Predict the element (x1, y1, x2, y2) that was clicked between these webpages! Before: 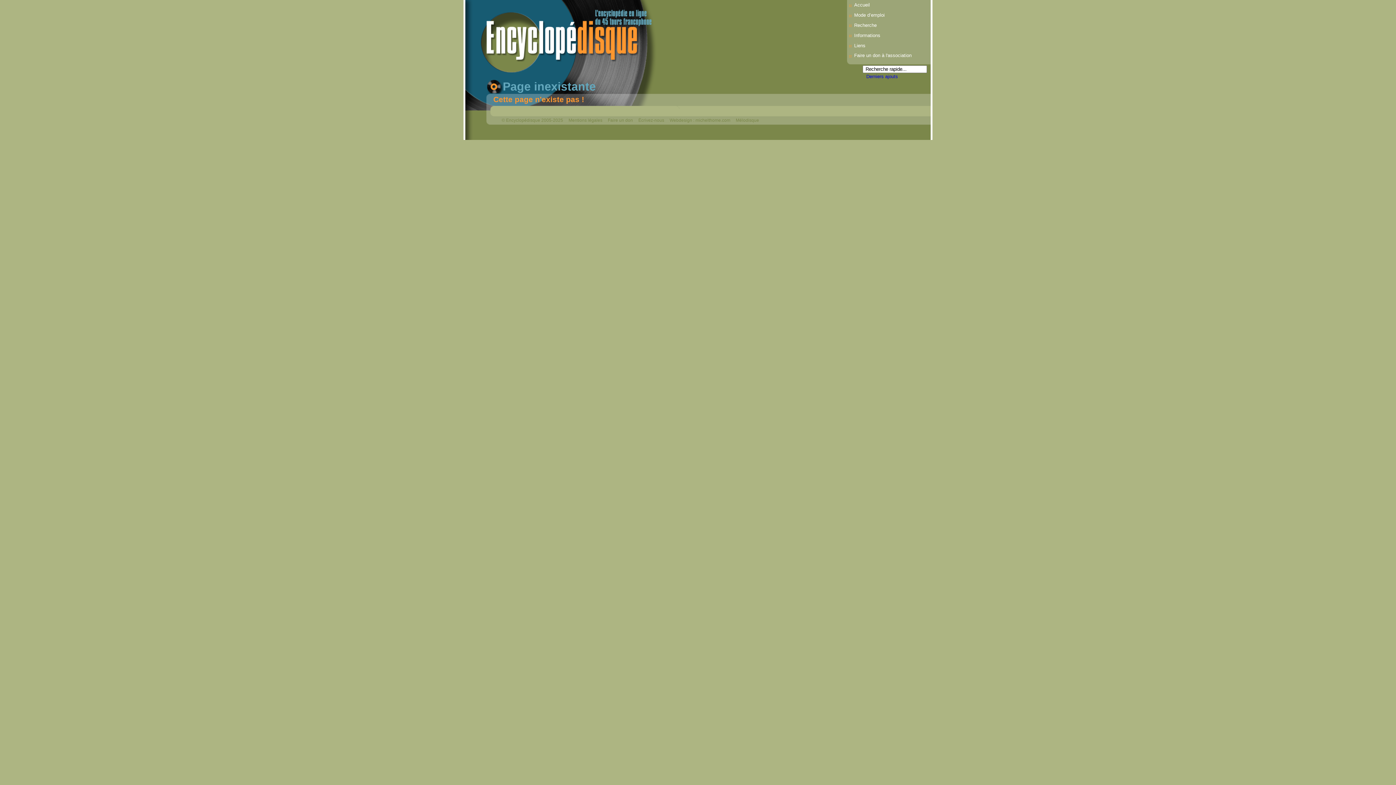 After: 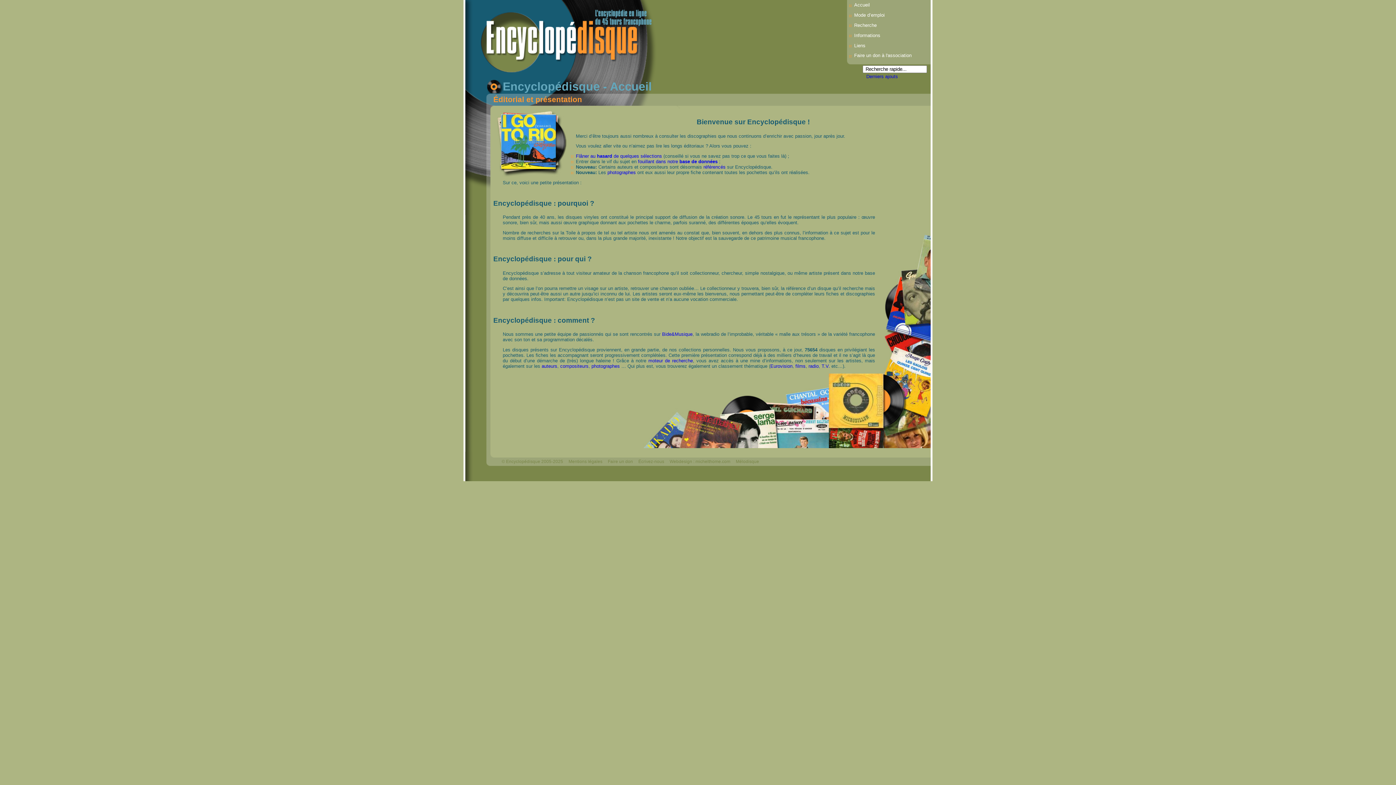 Action: bbox: (854, 2, 870, 7) label: Accueil